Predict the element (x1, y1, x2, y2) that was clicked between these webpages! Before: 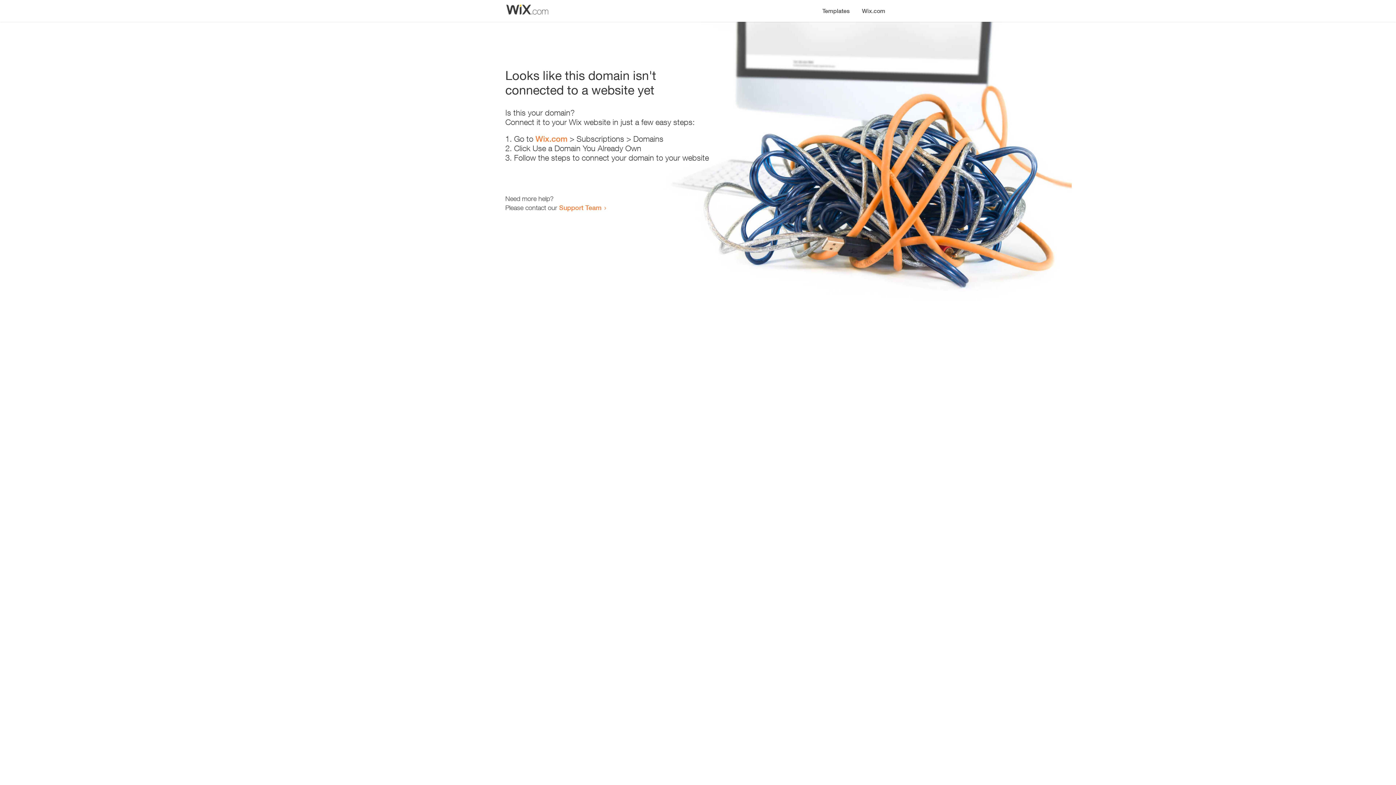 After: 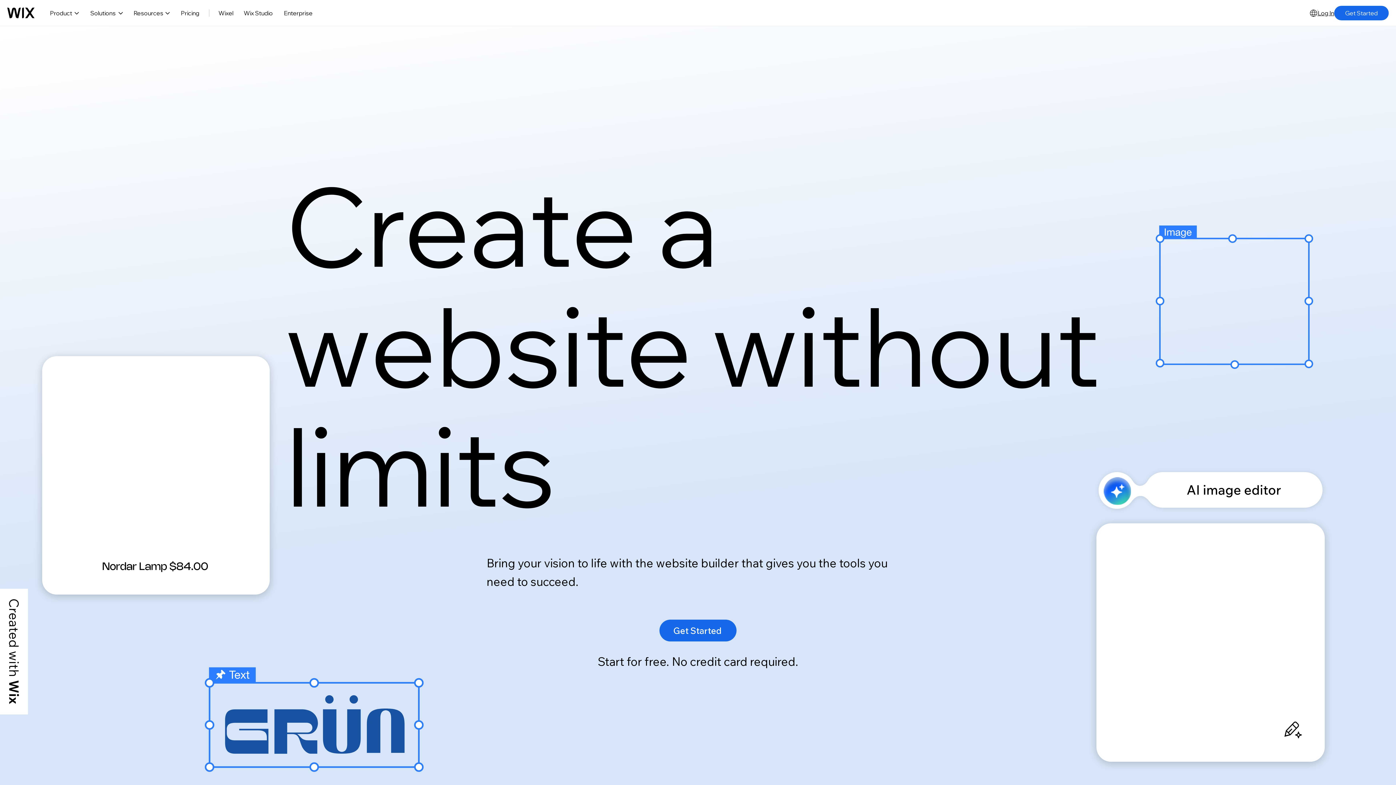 Action: label: Wix.com bbox: (535, 134, 567, 143)